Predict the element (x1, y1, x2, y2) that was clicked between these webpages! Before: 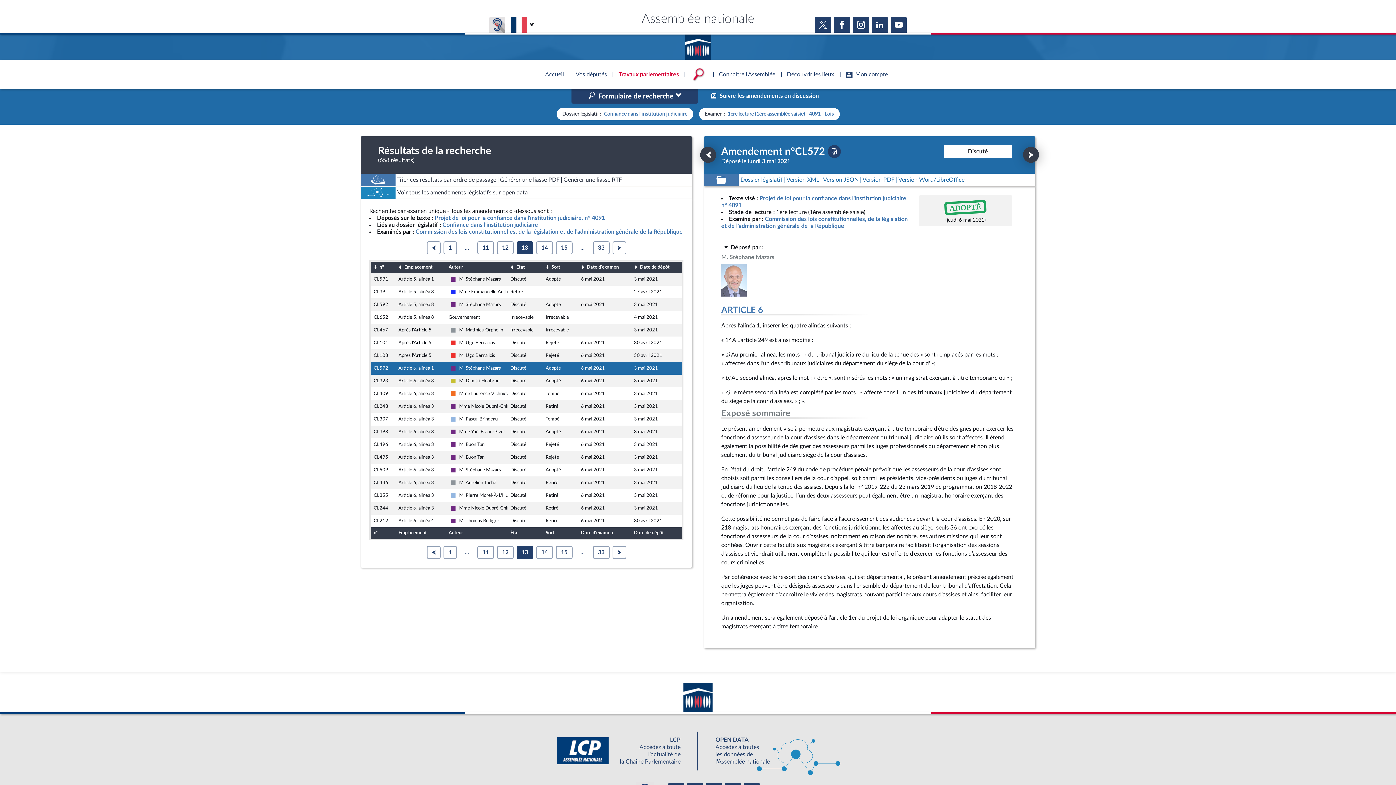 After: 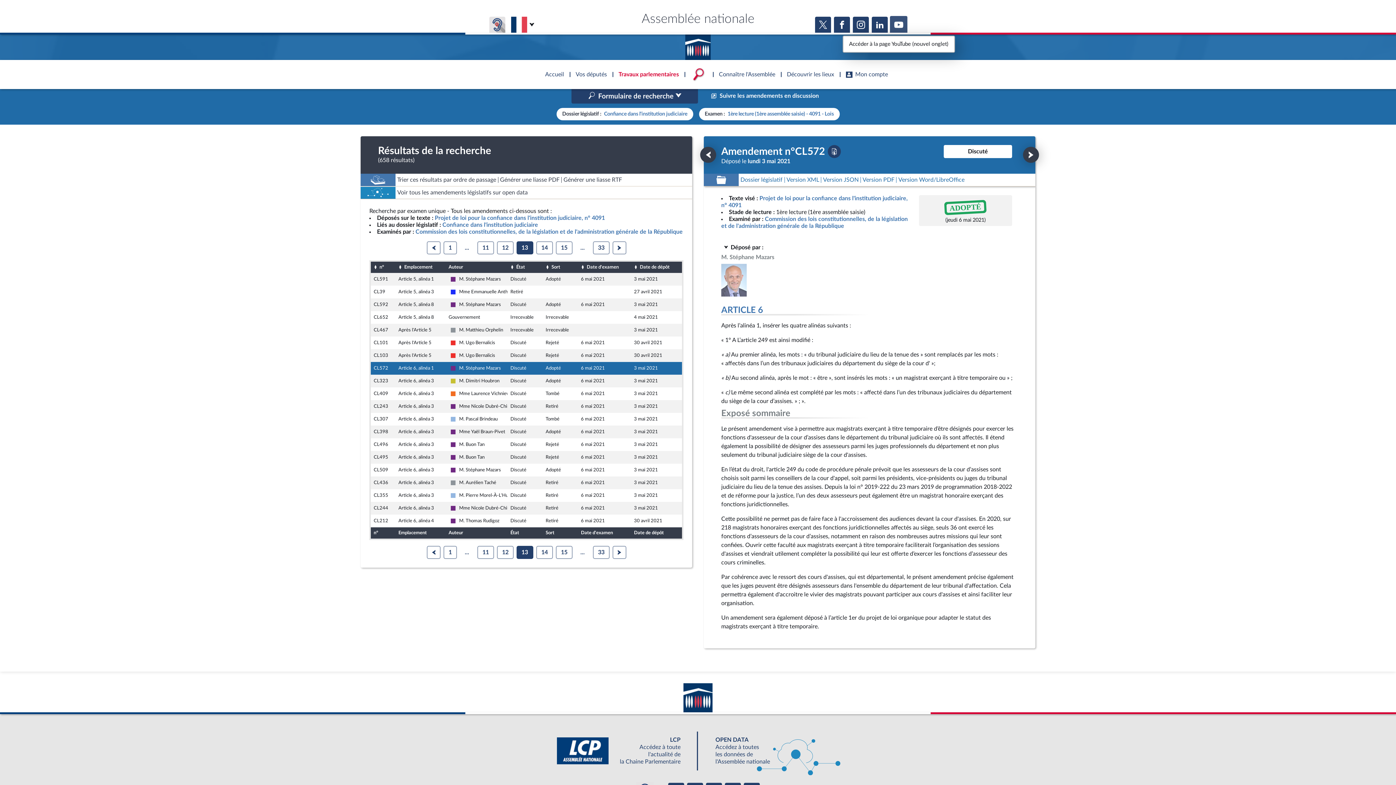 Action: bbox: (890, 16, 906, 32)